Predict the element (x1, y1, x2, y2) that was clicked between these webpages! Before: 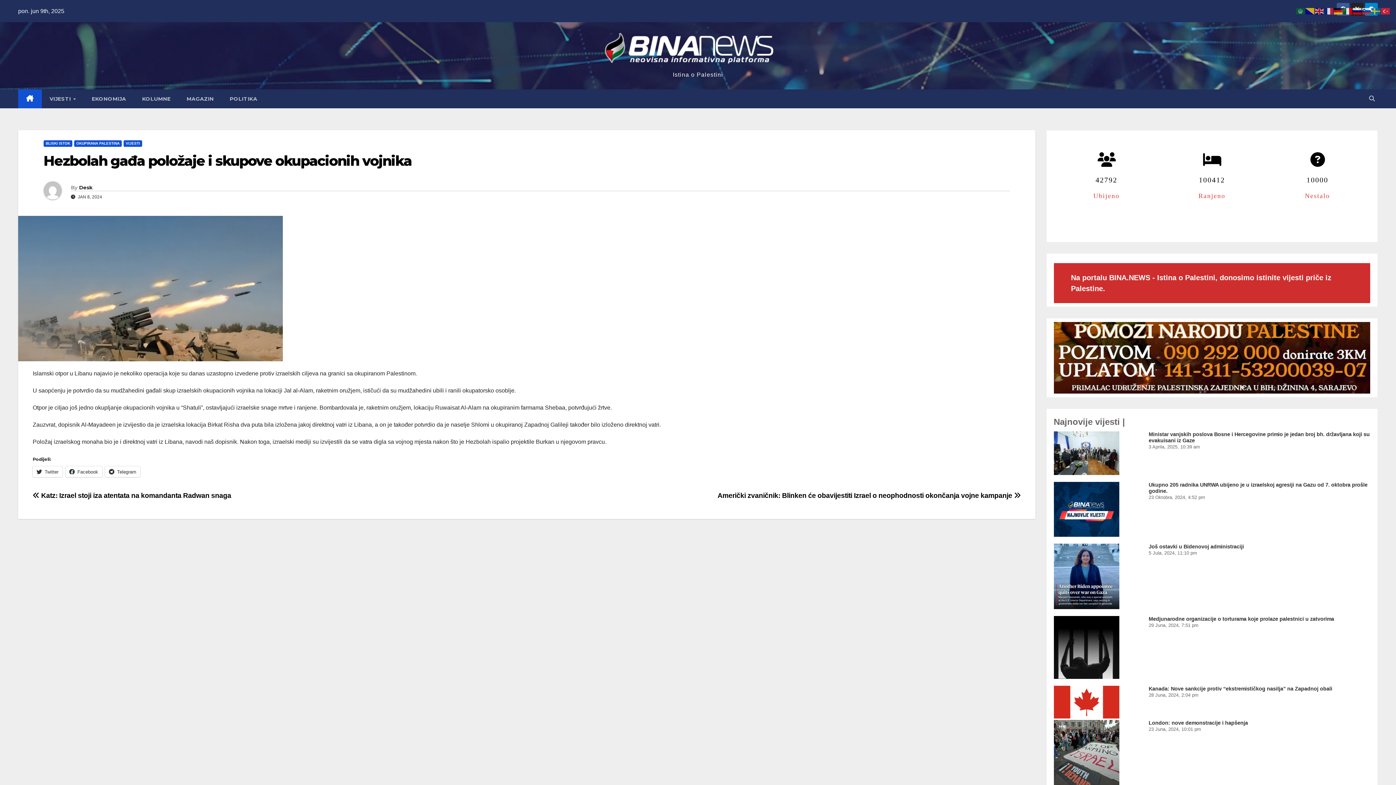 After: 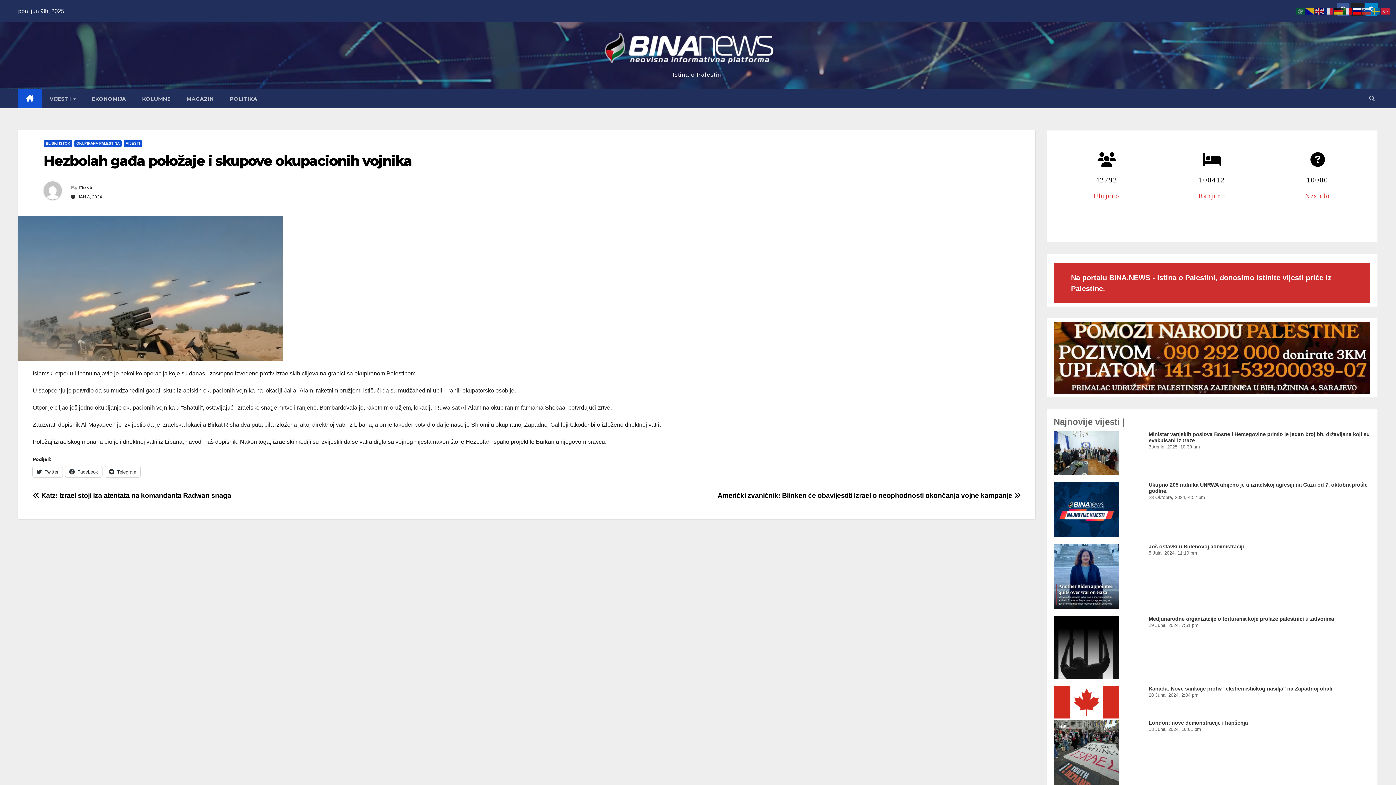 Action: bbox: (1353, 7, 1362, 13)